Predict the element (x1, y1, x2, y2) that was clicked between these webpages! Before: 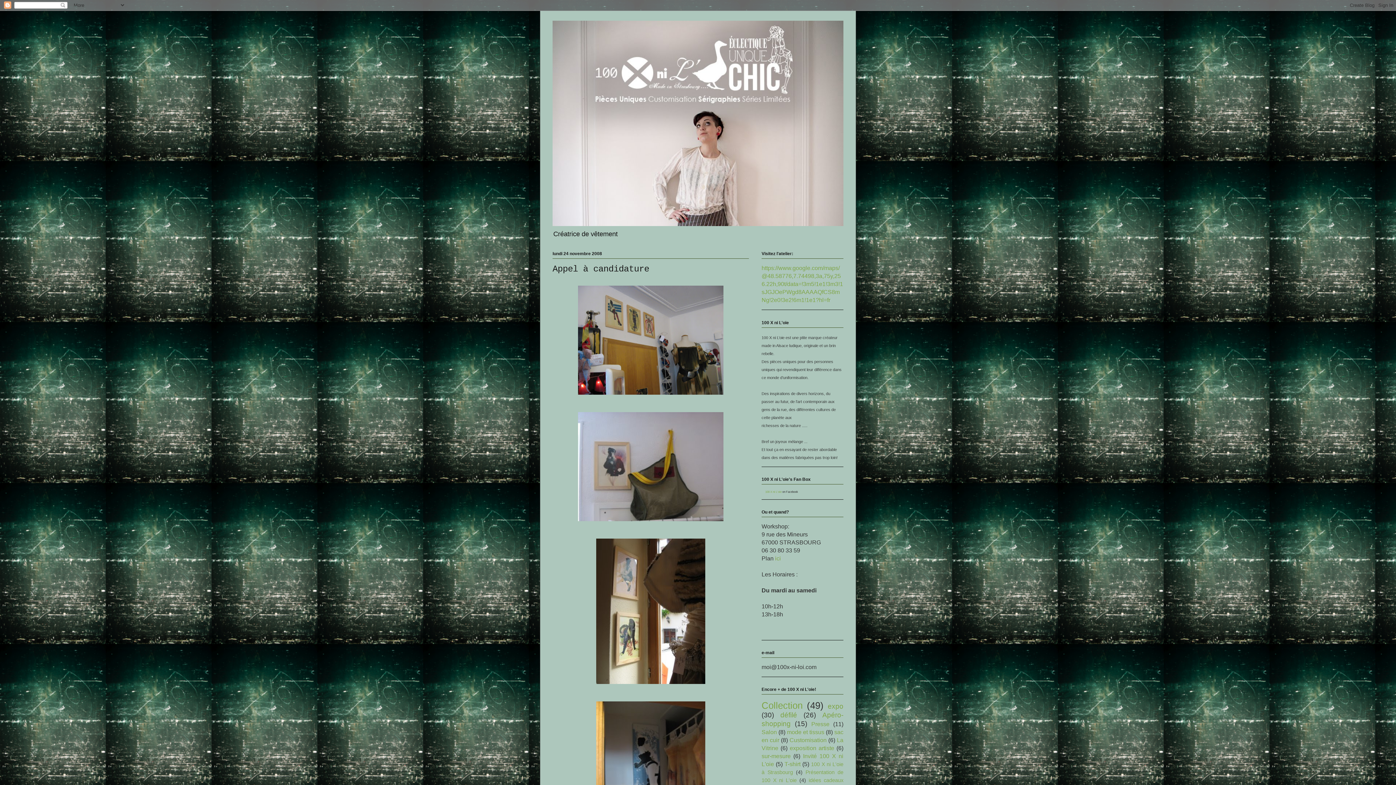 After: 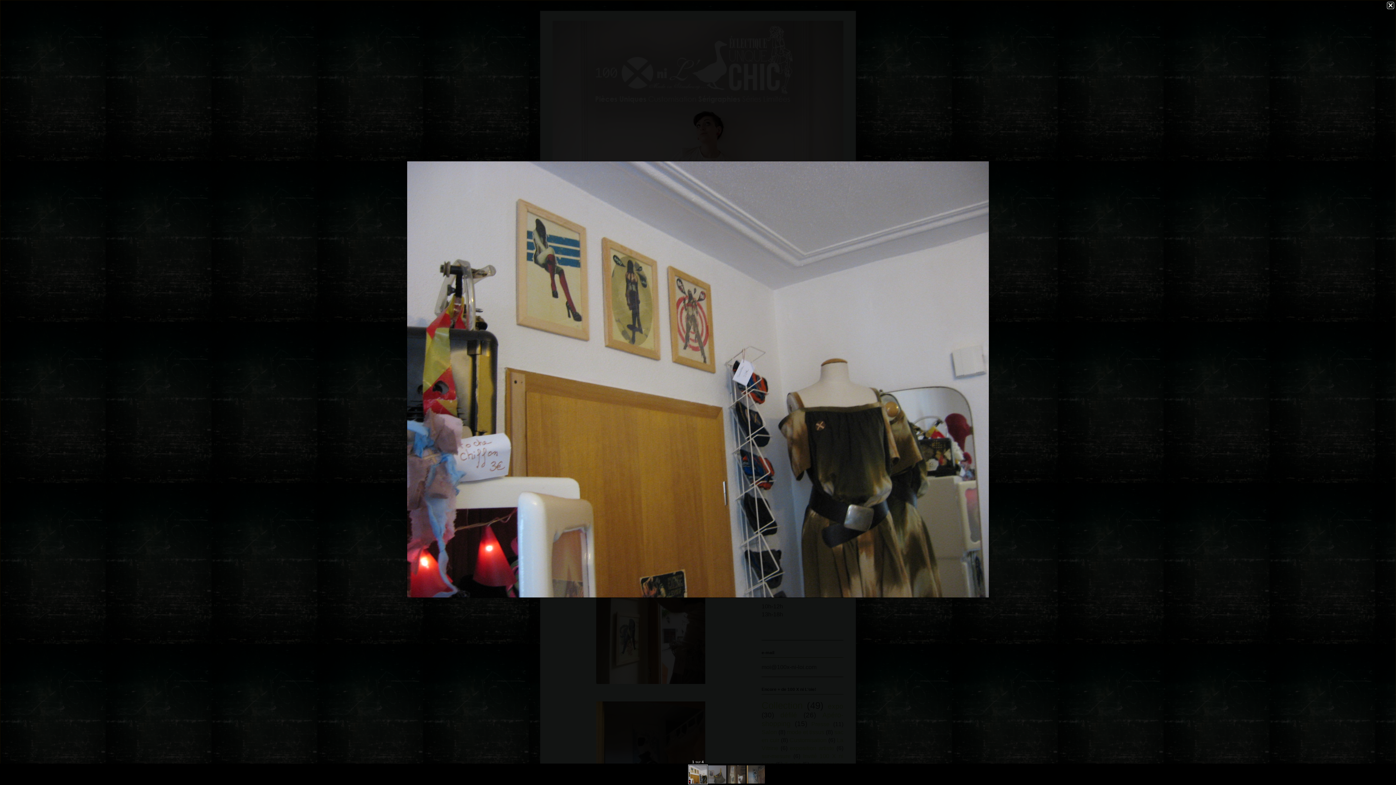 Action: bbox: (552, 283, 749, 397)